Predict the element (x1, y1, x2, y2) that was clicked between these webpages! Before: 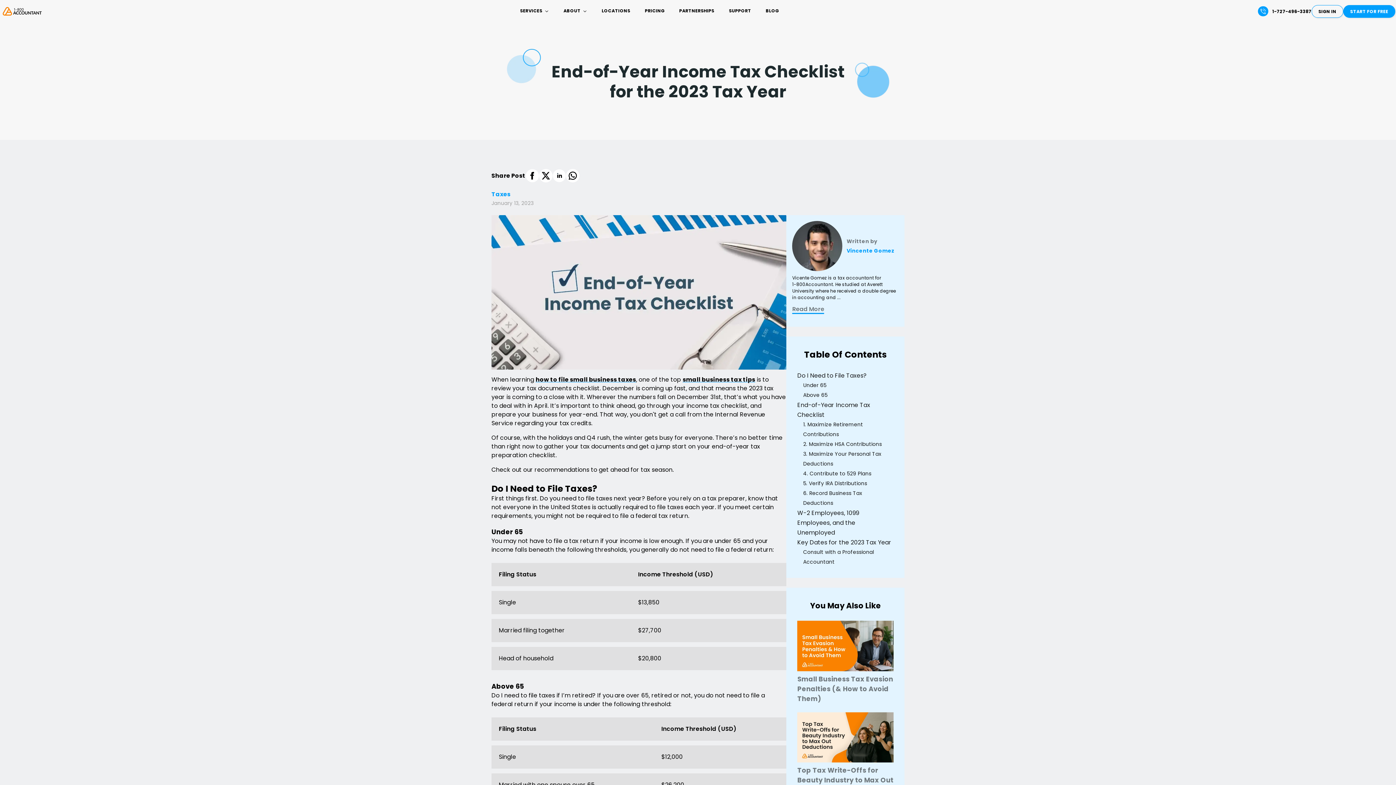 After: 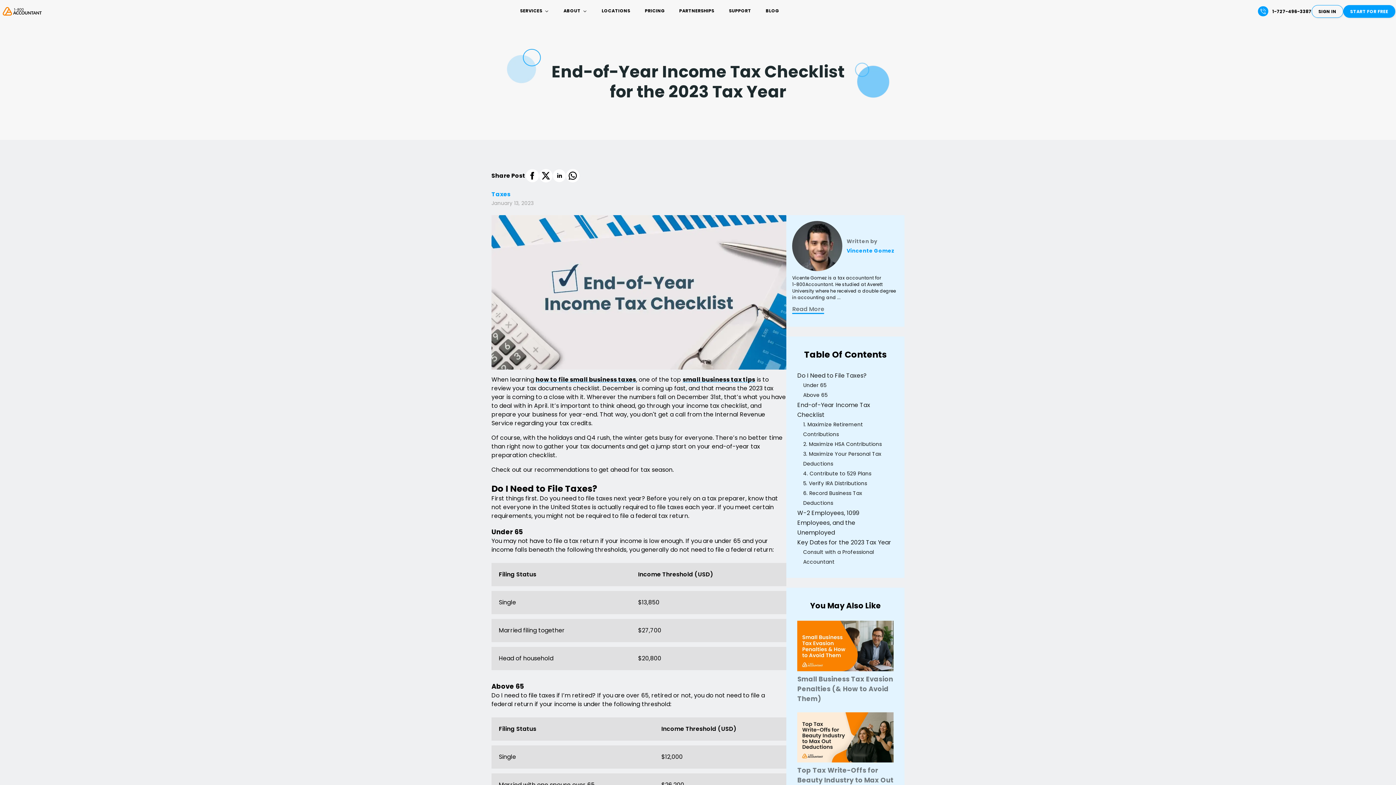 Action: label: twitter bbox: (539, 168, 552, 182)